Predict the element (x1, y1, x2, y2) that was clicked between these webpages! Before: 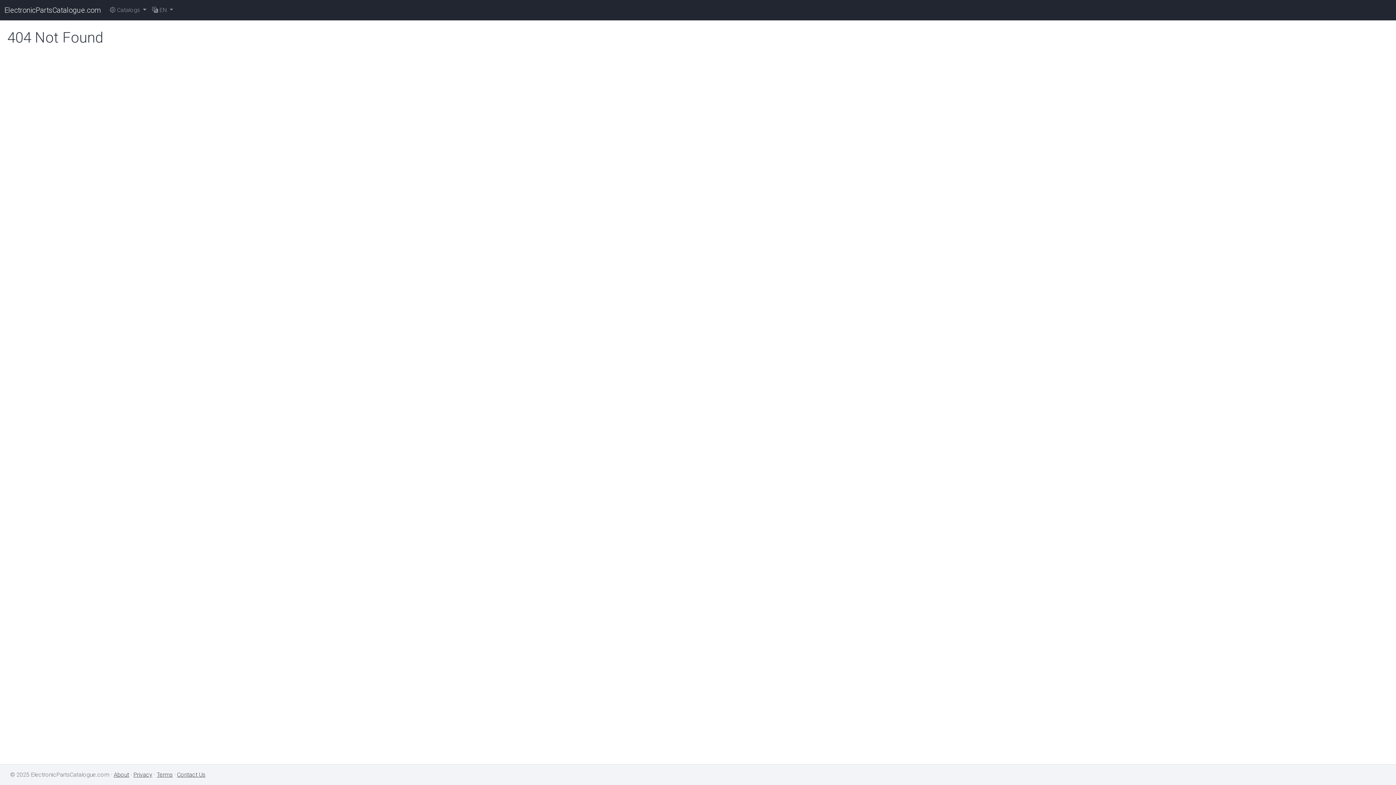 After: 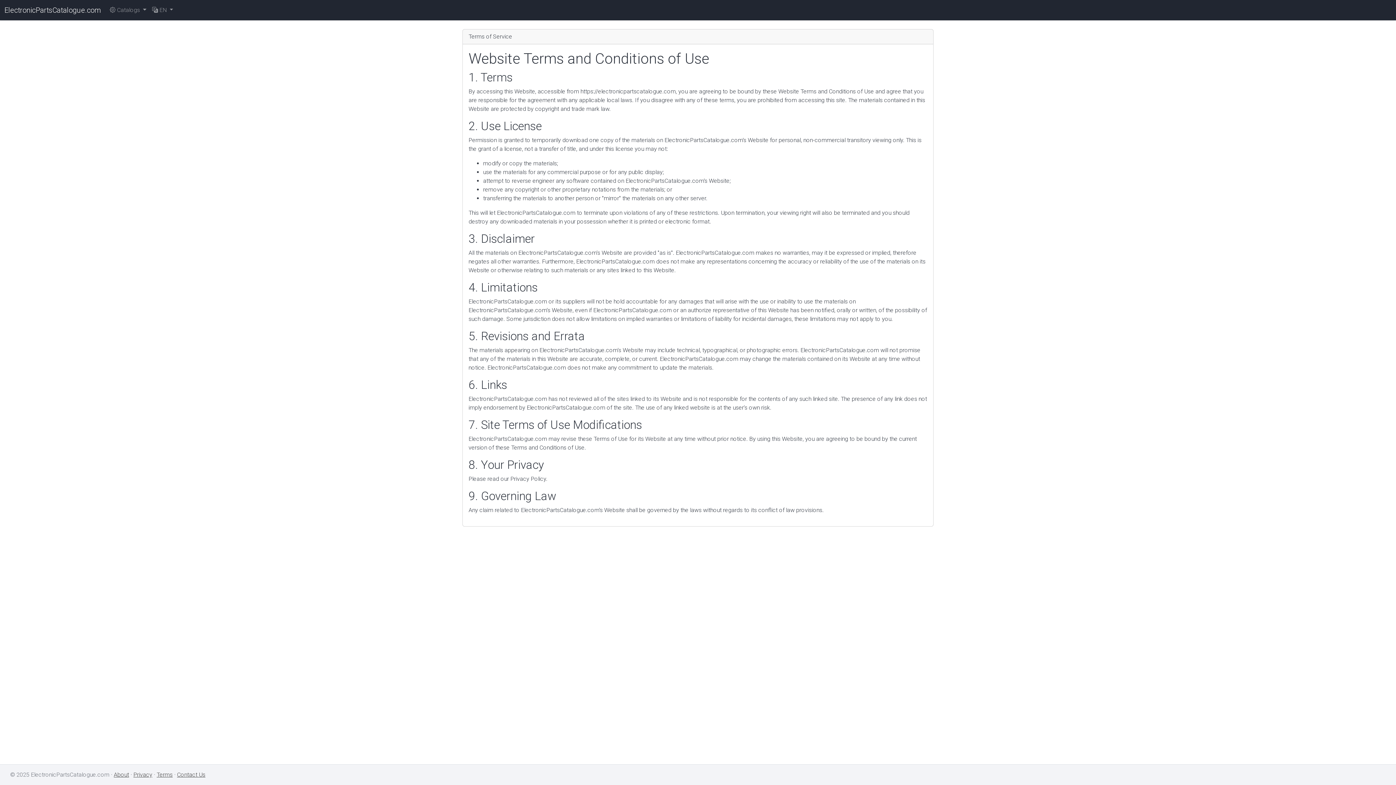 Action: bbox: (156, 771, 172, 778) label: Terms